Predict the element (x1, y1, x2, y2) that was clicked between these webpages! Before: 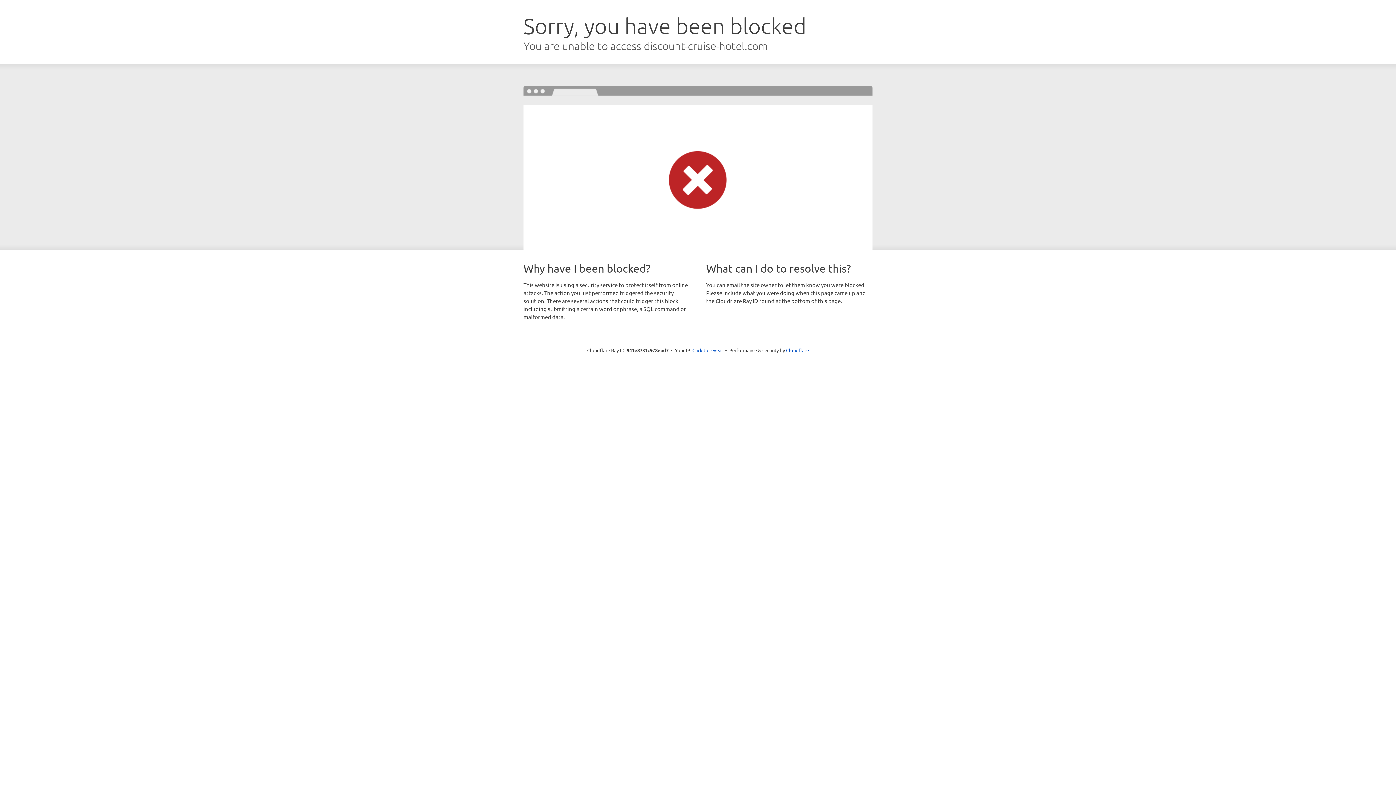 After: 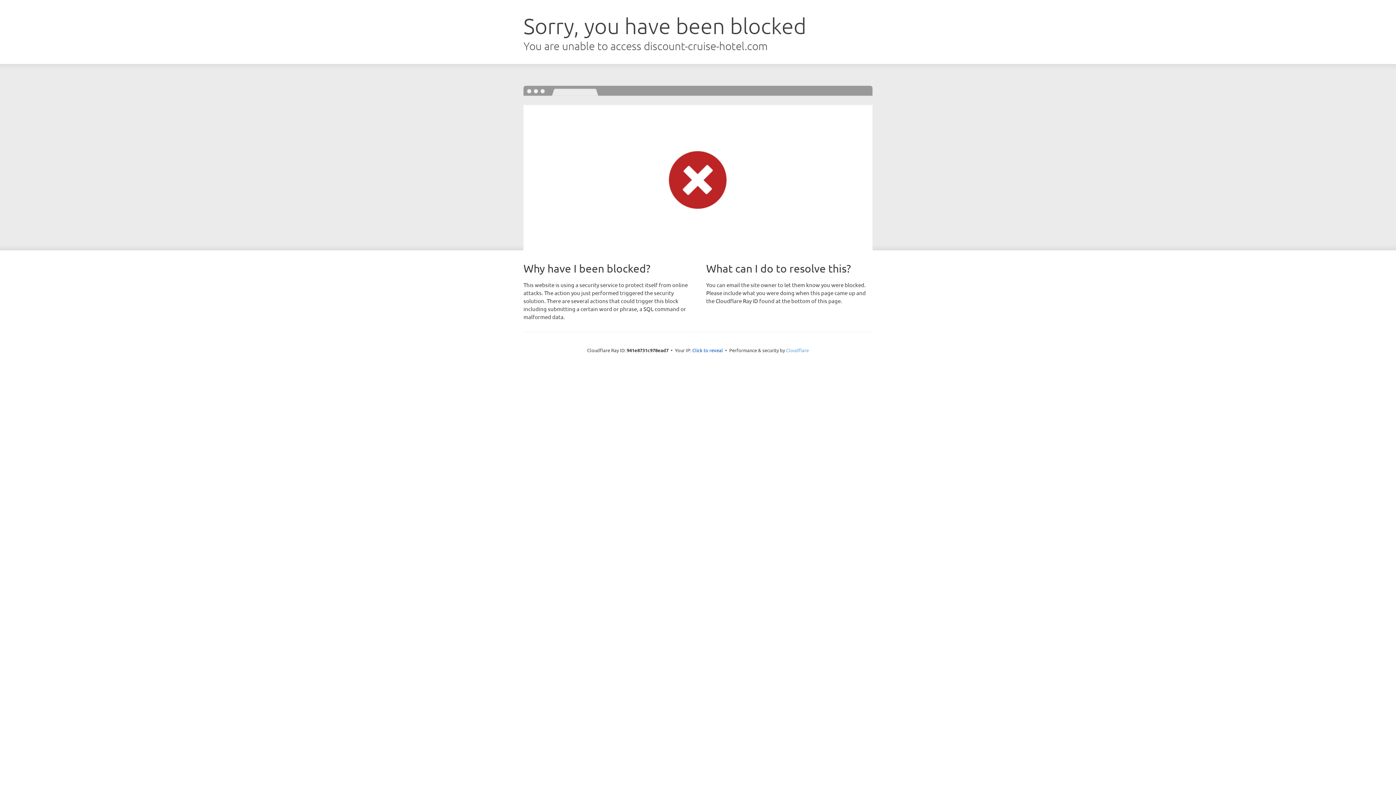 Action: label: Cloudflare bbox: (786, 347, 809, 353)